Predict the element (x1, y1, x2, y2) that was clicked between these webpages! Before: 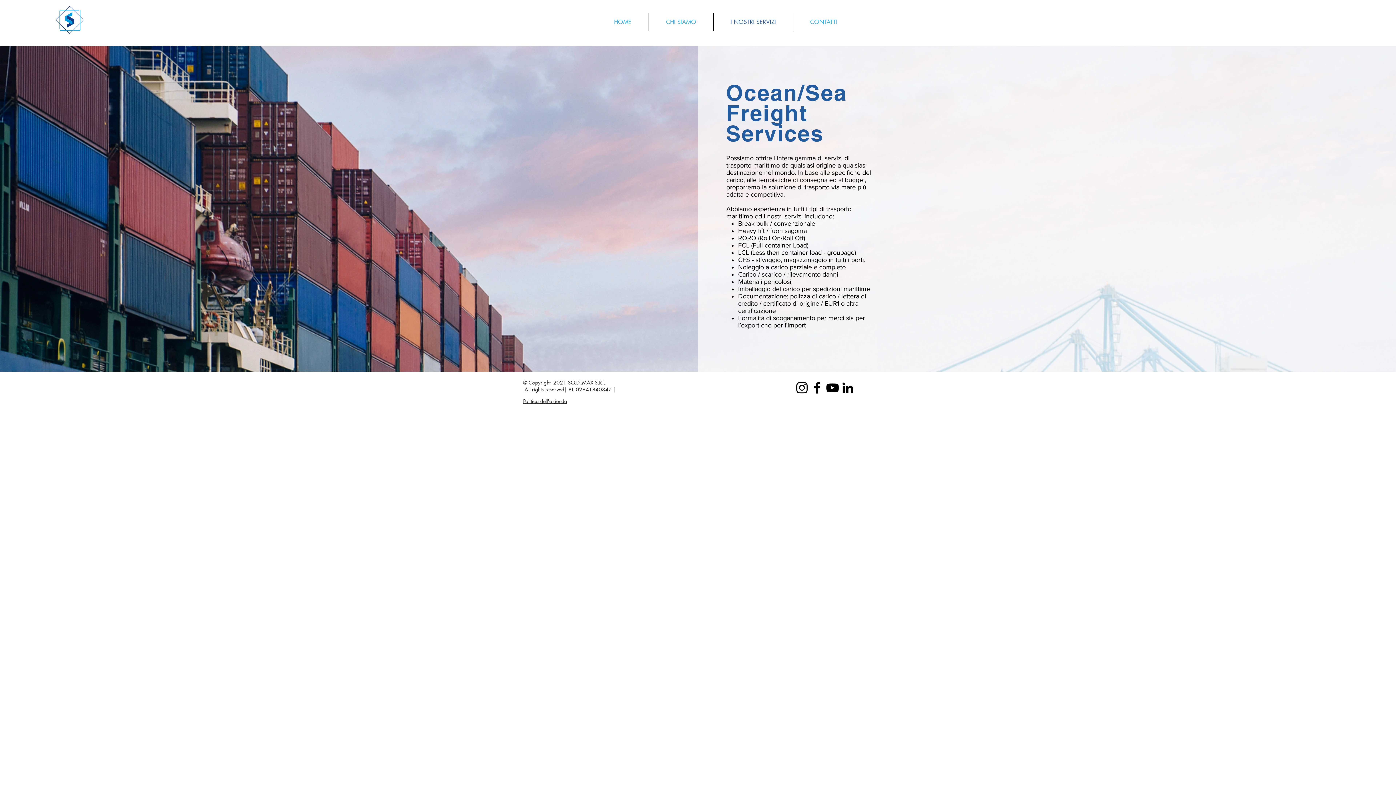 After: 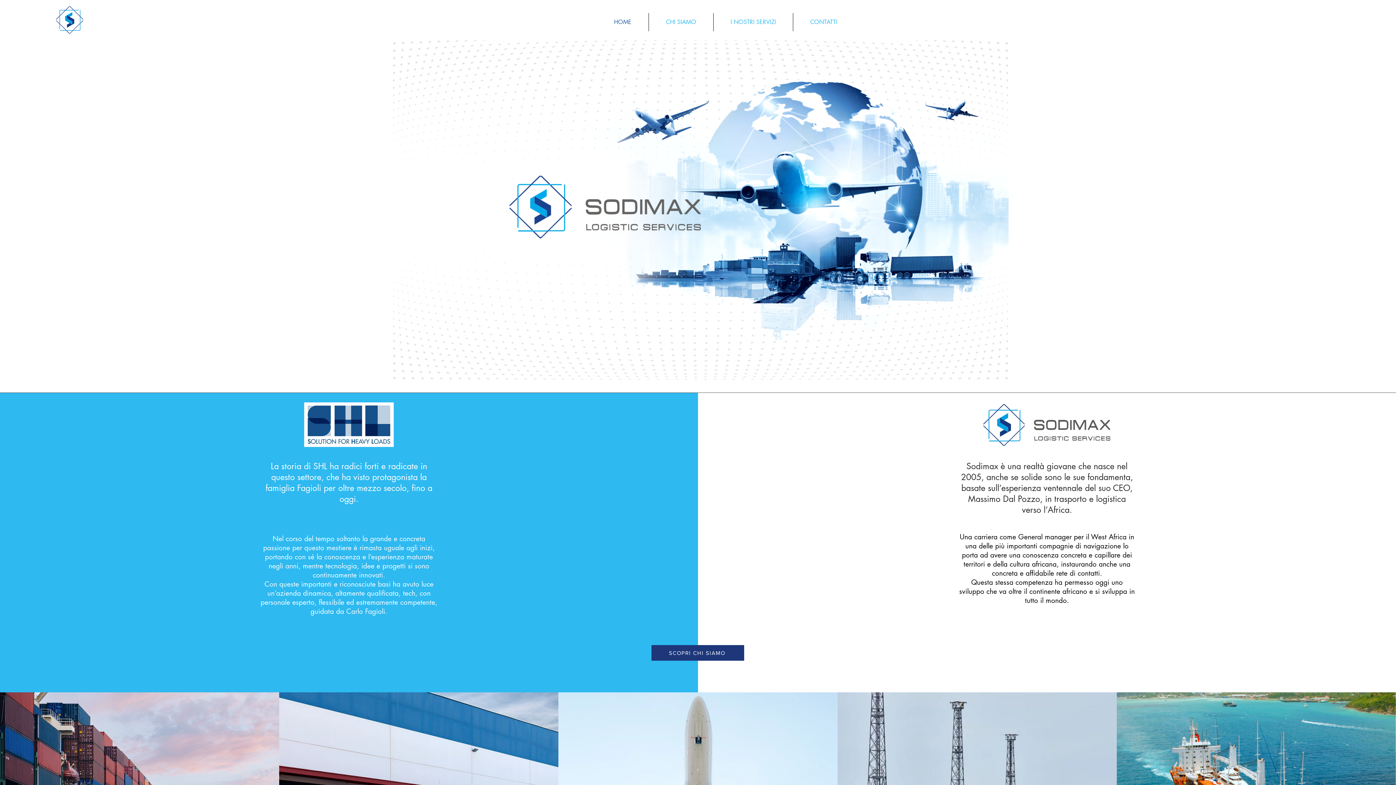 Action: label: © Copyright  2021 SO.DI.MAX S.R.L. bbox: (523, 380, 606, 385)